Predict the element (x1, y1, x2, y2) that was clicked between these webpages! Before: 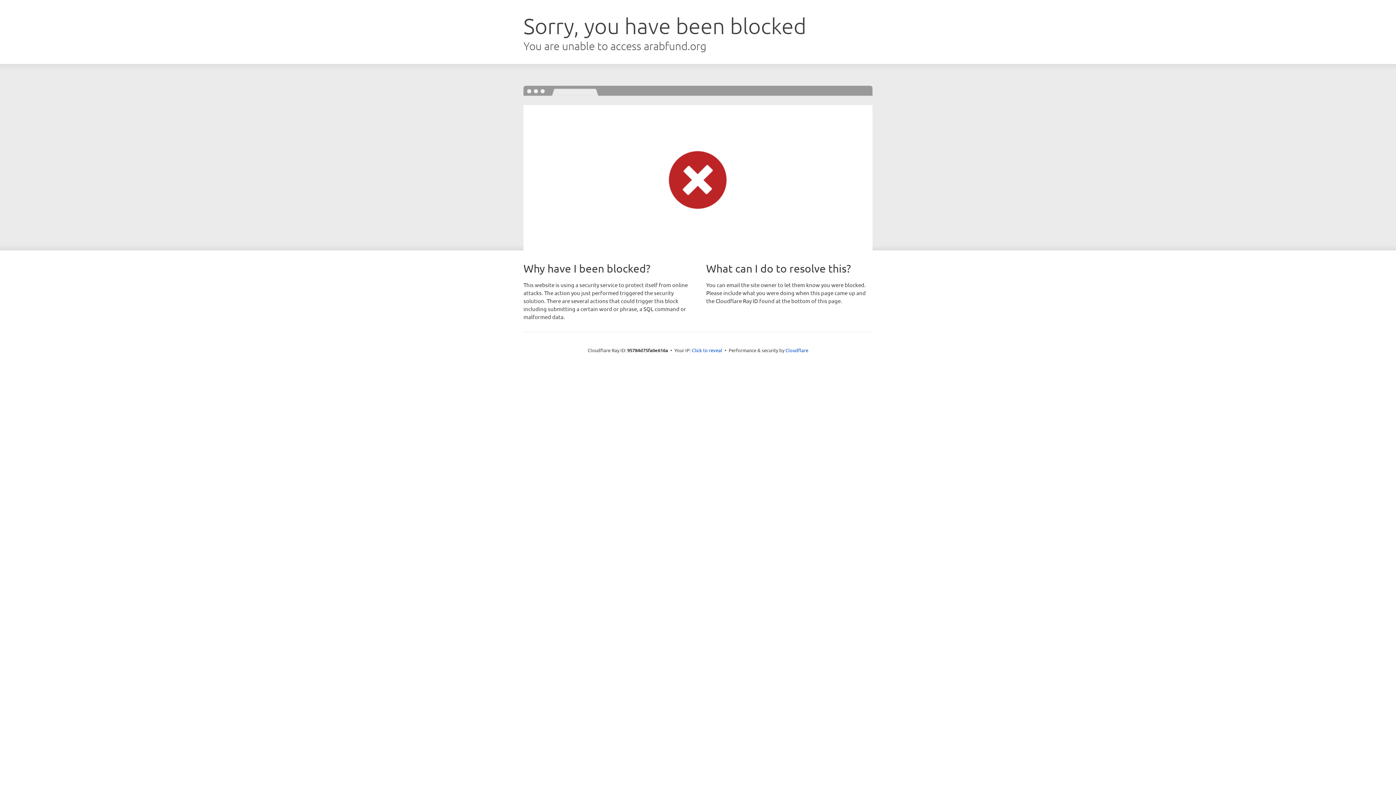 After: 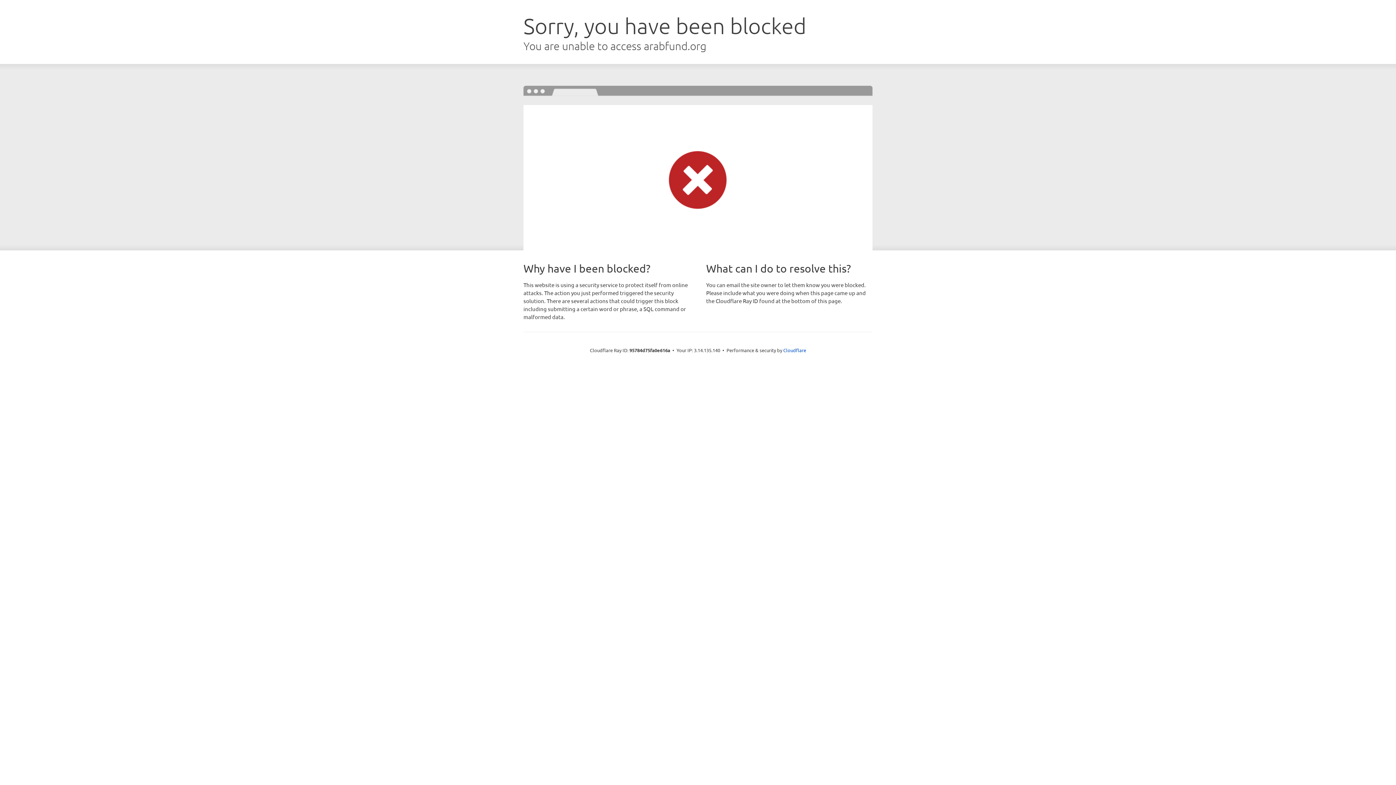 Action: bbox: (692, 346, 722, 353) label: Click to reveal